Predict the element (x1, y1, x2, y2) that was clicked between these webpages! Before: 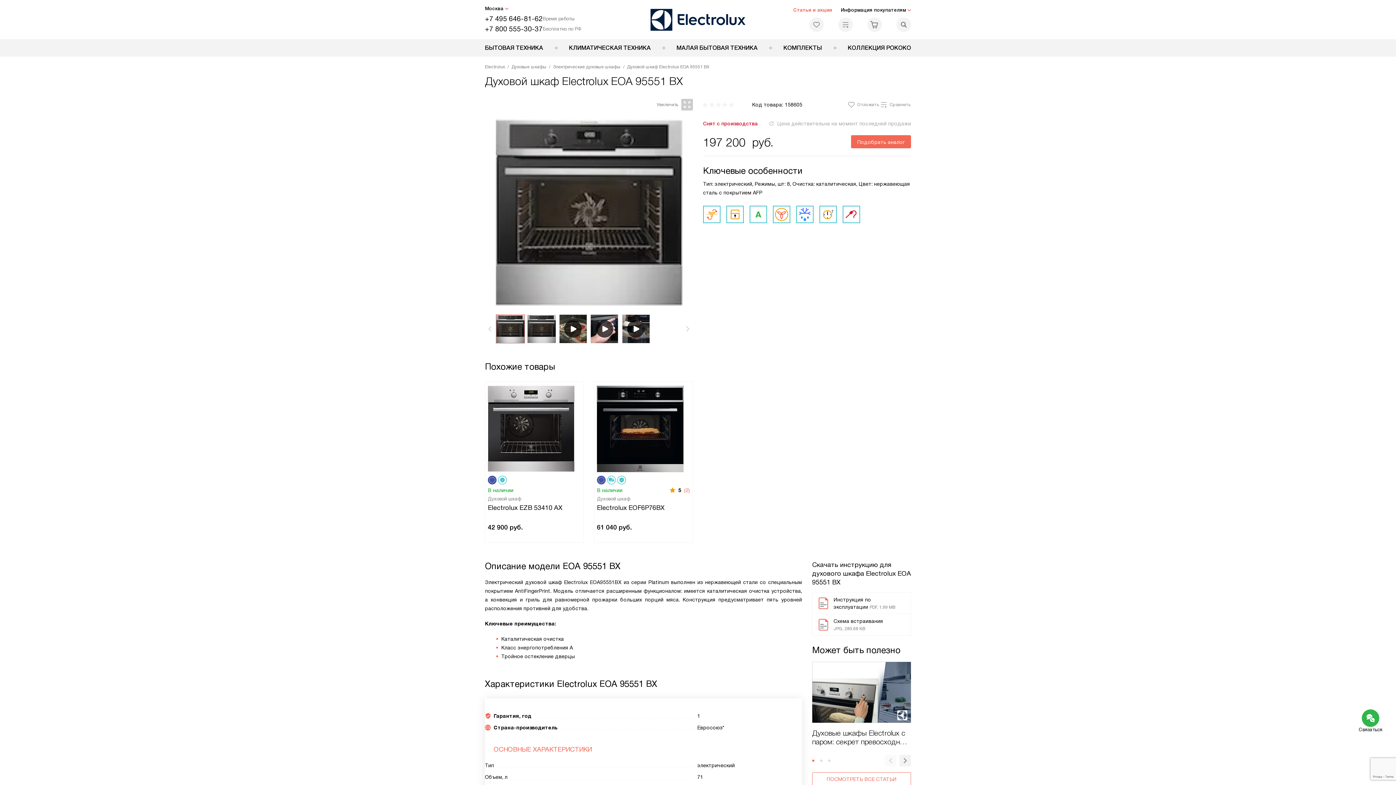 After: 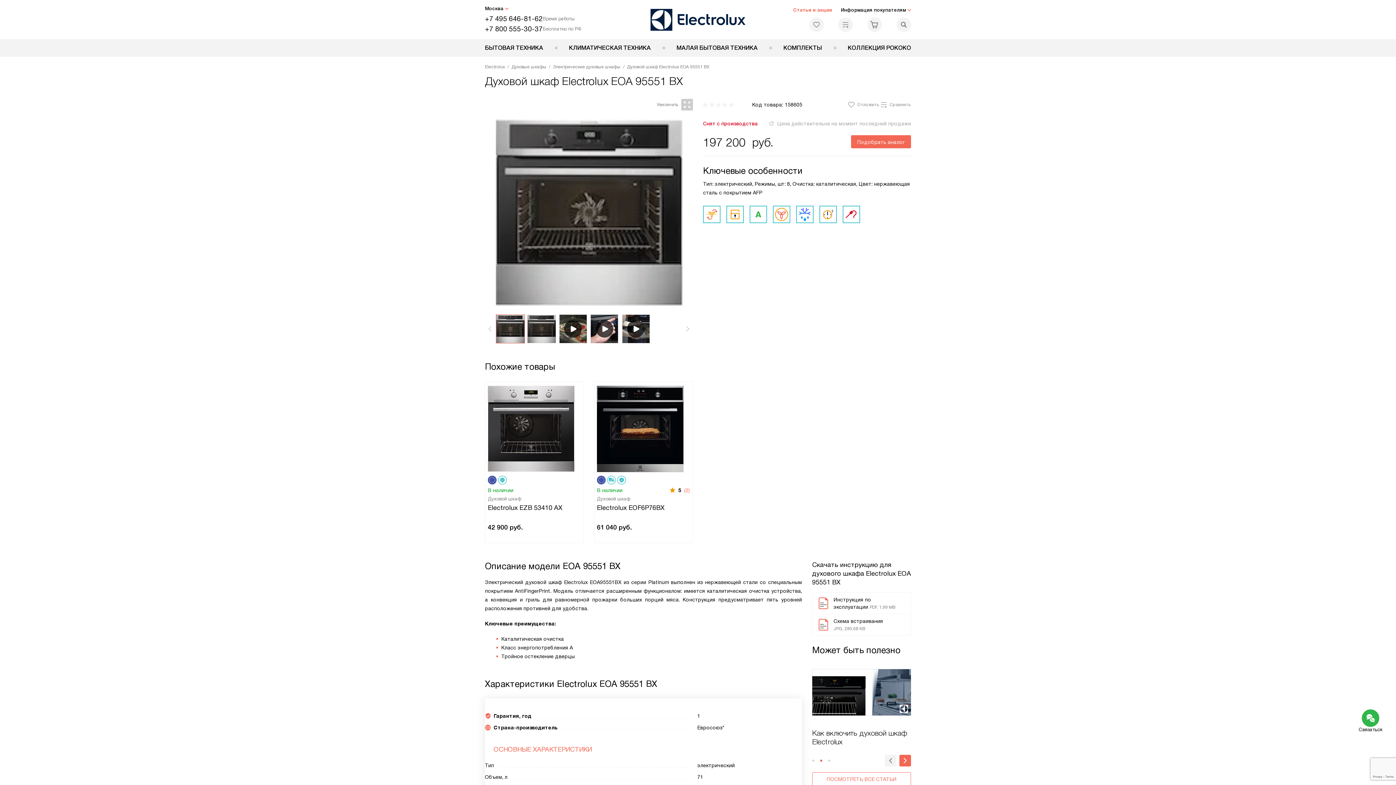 Action: bbox: (899, 755, 911, 766)